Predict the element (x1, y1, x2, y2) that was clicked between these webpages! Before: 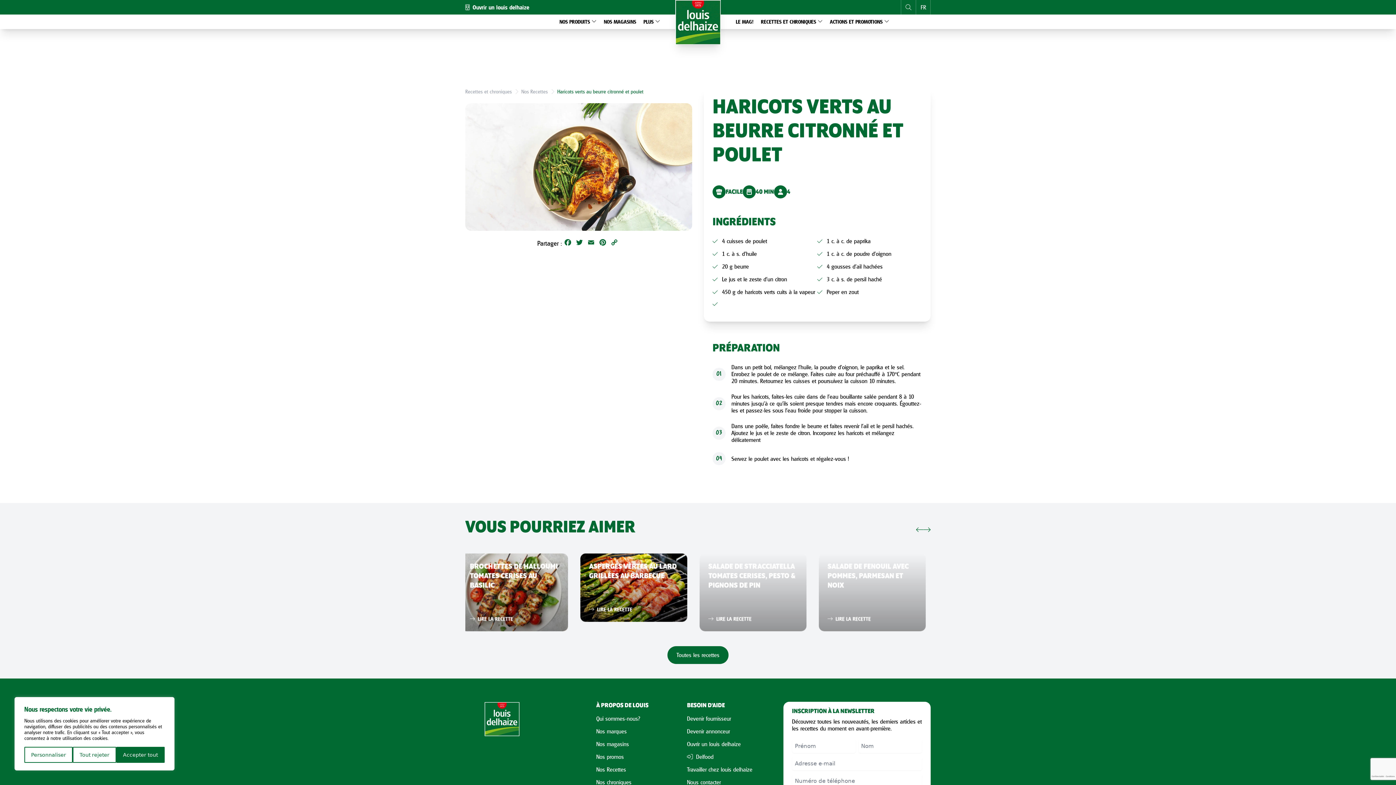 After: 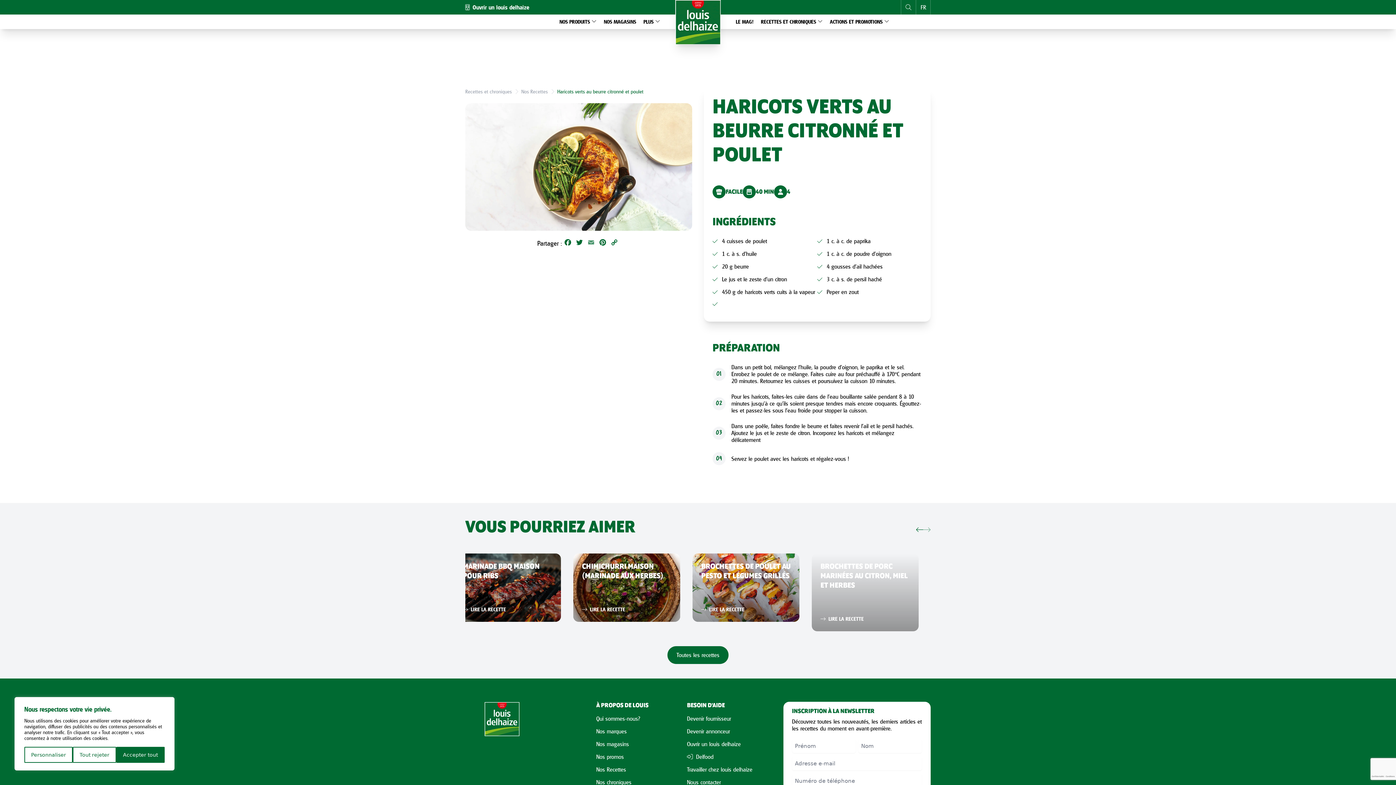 Action: bbox: (585, 238, 597, 249) label: Email